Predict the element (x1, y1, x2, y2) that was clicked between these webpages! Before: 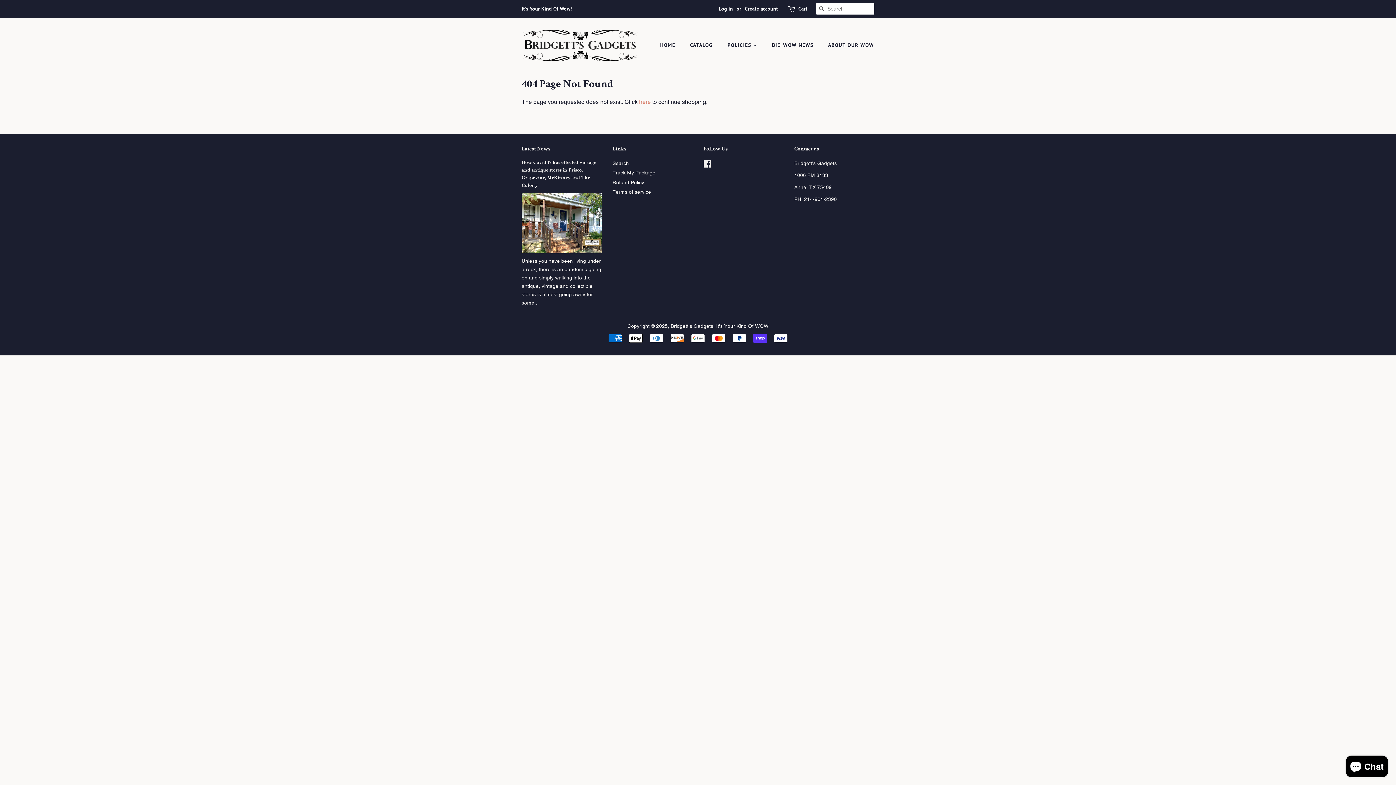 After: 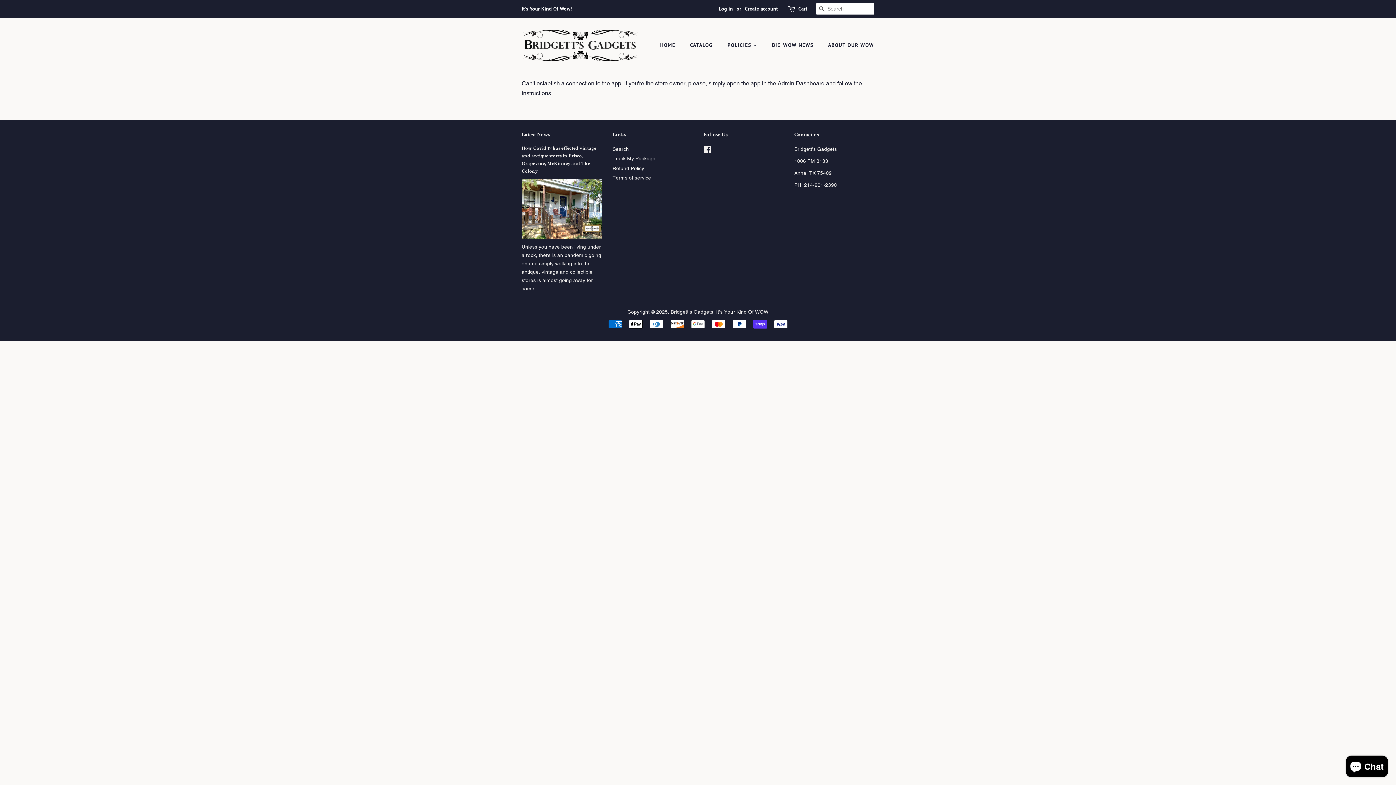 Action: label: Track My Package bbox: (612, 169, 655, 175)